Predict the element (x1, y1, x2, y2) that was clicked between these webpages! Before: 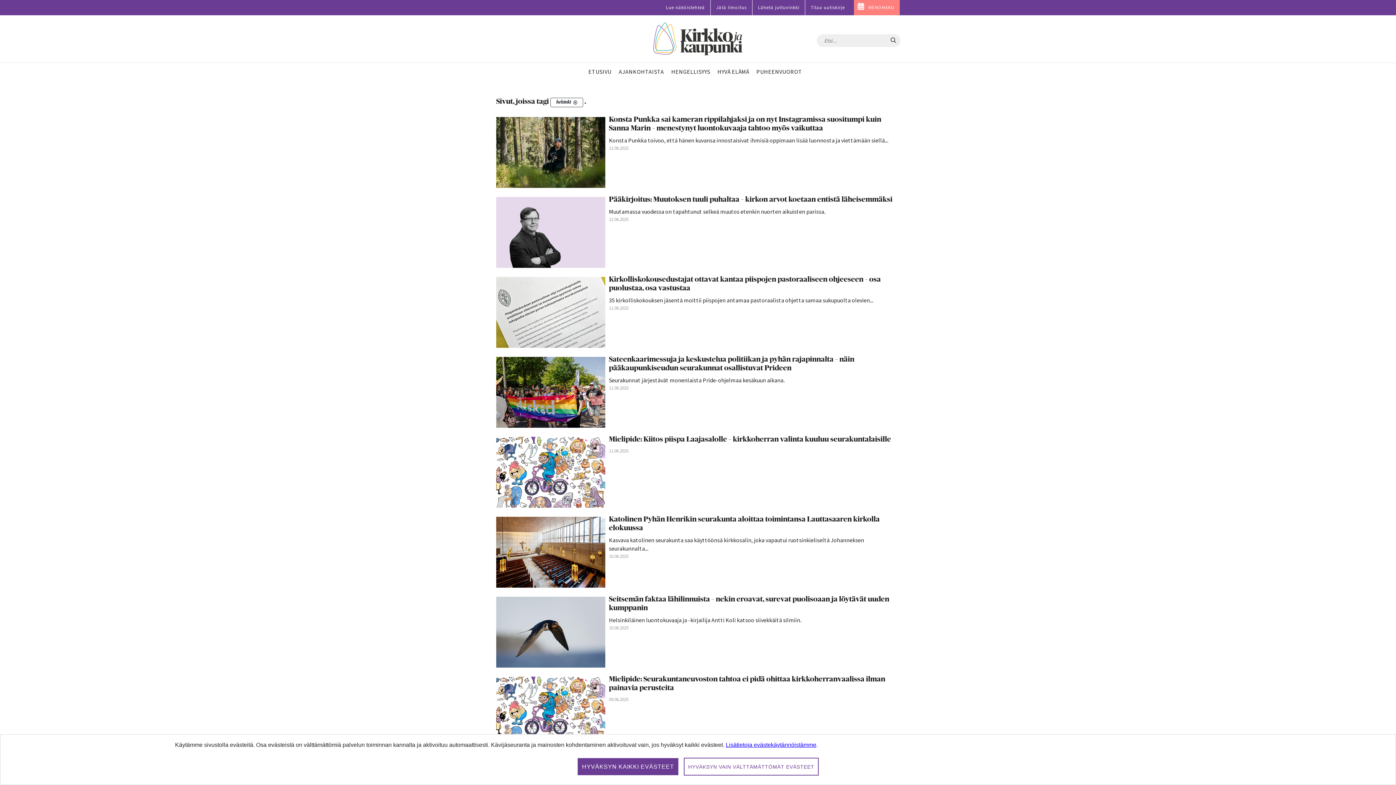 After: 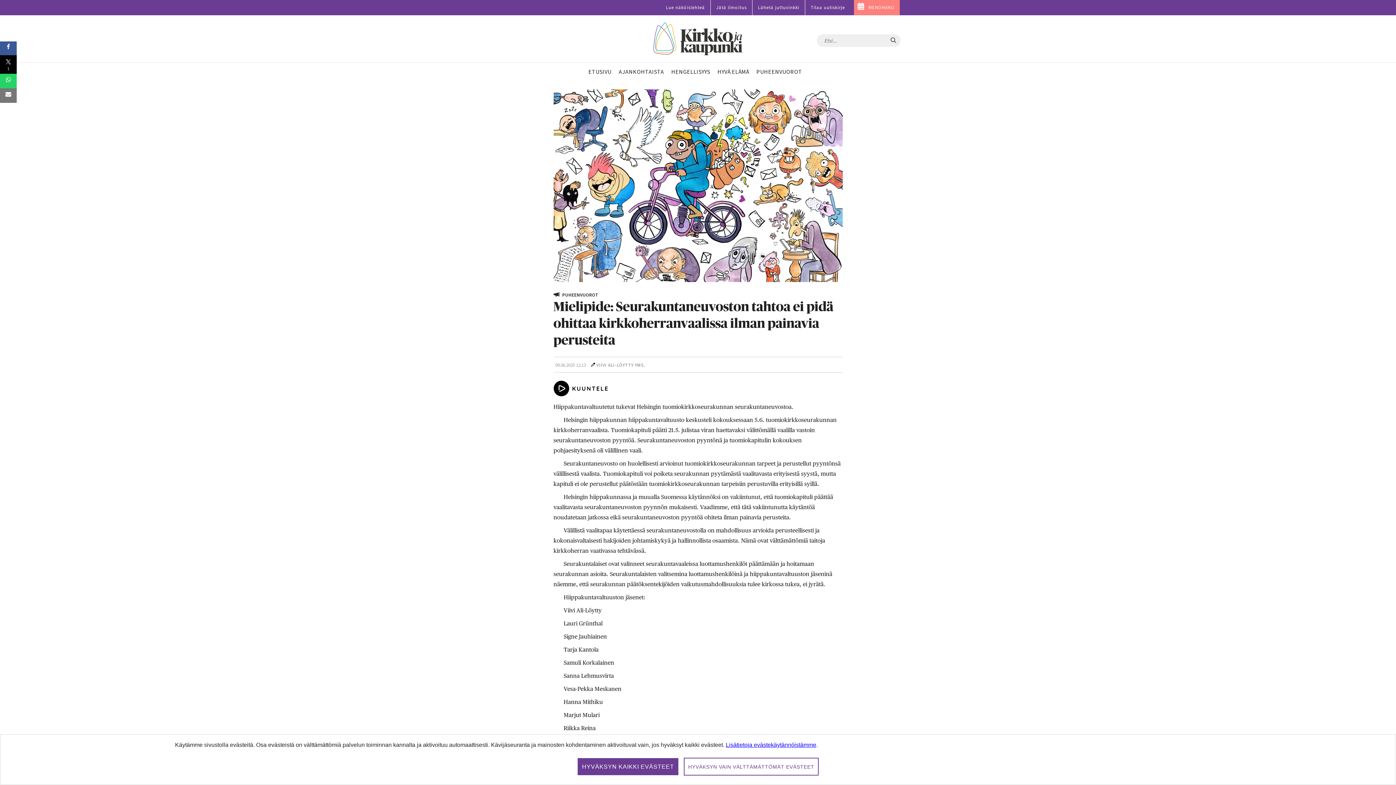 Action: bbox: (609, 675, 900, 692) label: Mielipide: Seurakuntaneuvoston tahtoa ei pidä ohittaa kirkkoherranvaalissa ilman painavia perusteita